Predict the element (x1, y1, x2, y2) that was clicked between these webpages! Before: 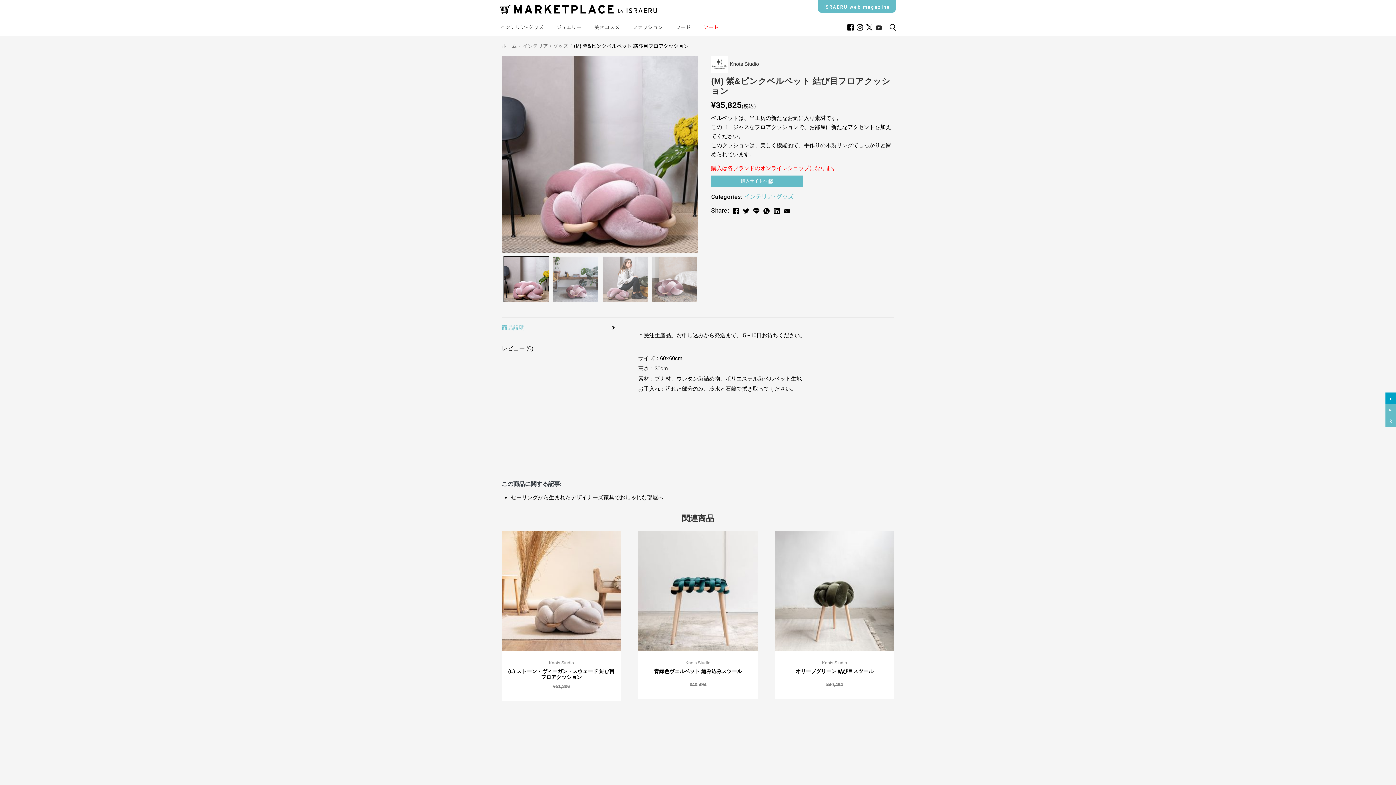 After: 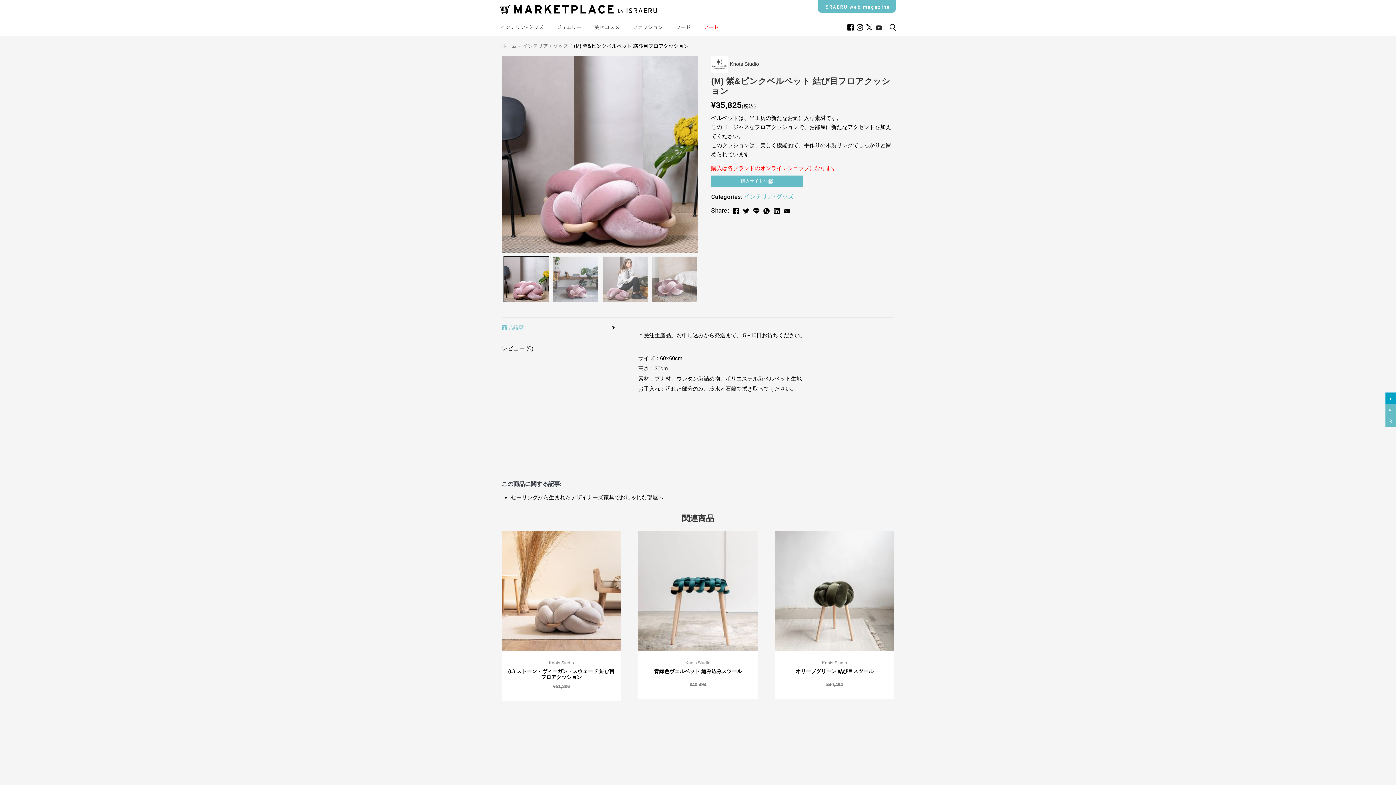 Action: bbox: (773, 206, 780, 212)